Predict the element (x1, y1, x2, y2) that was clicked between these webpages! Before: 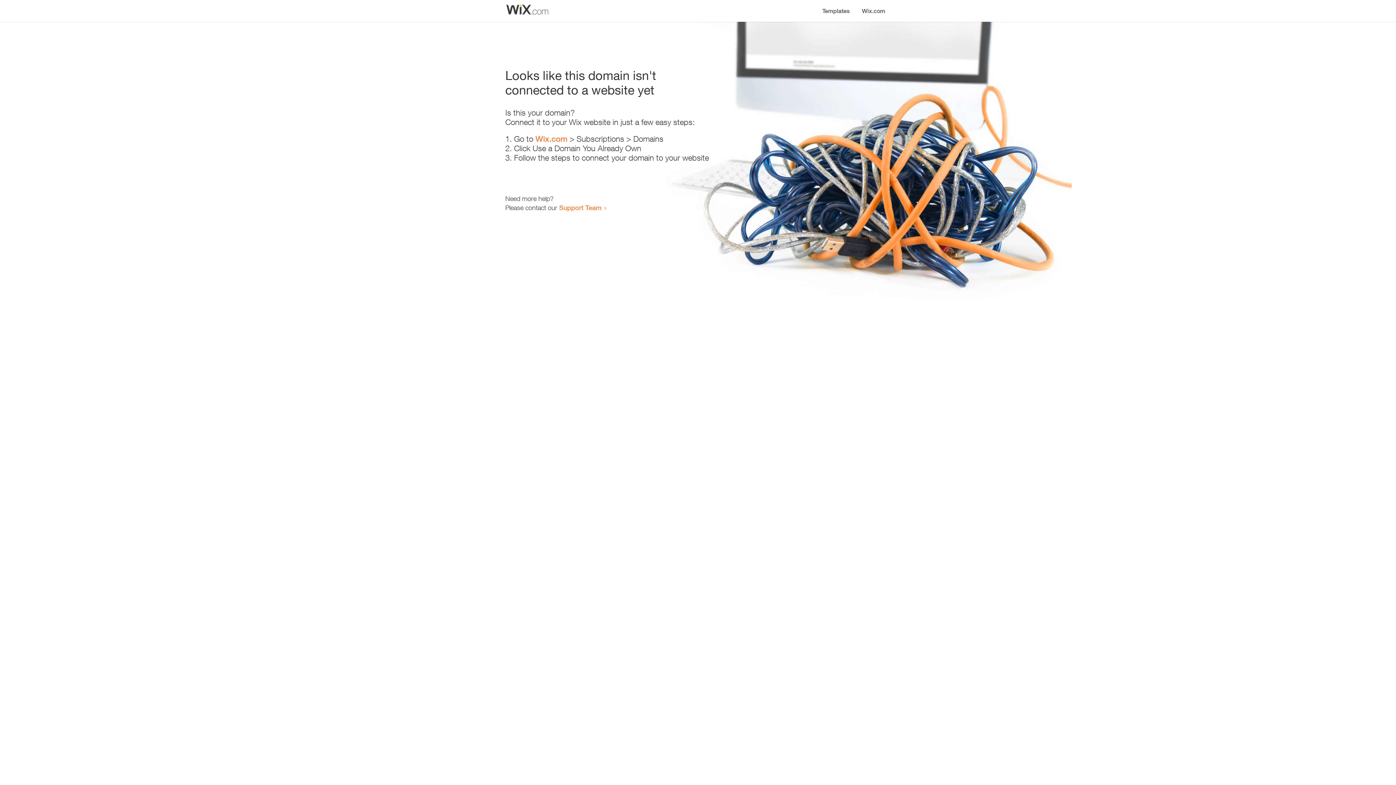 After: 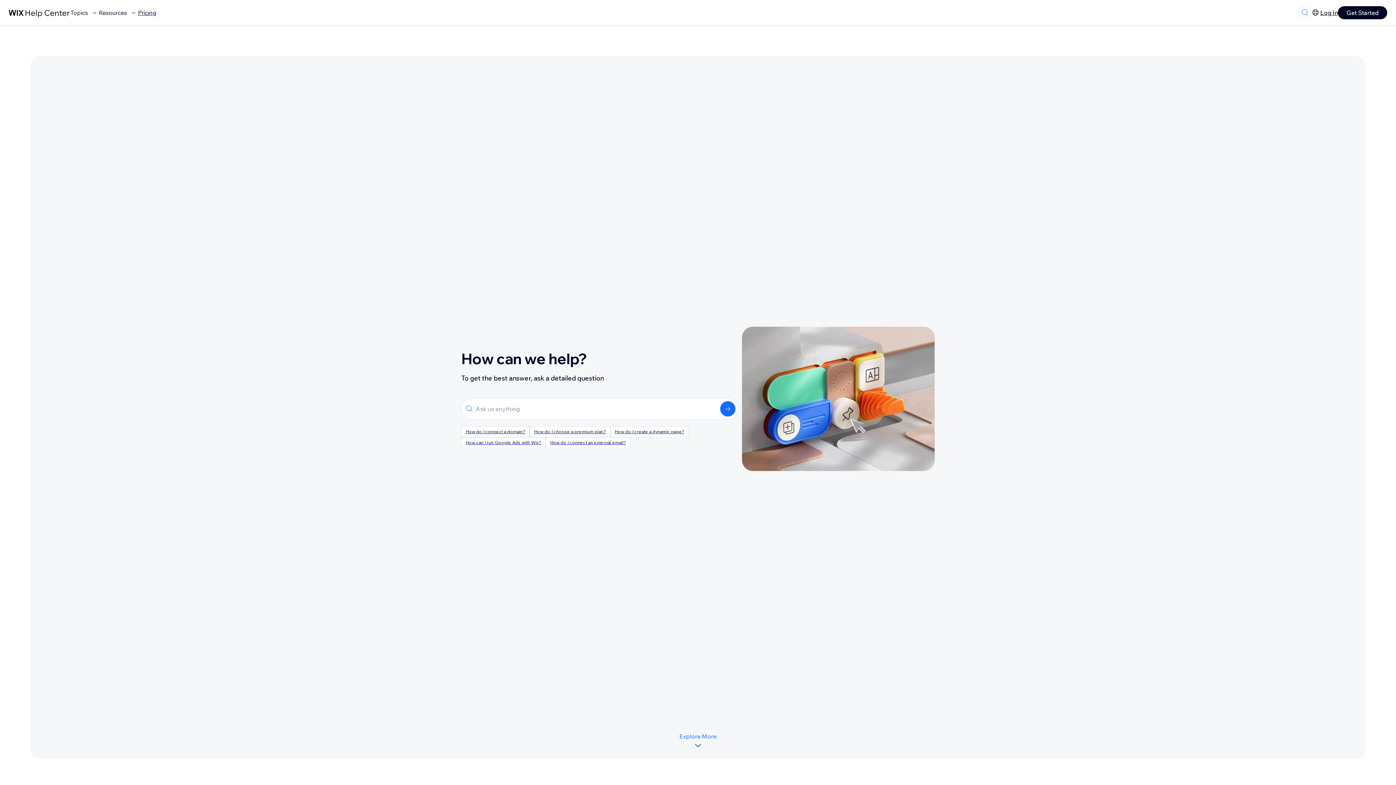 Action: label: Support Team bbox: (559, 203, 601, 211)